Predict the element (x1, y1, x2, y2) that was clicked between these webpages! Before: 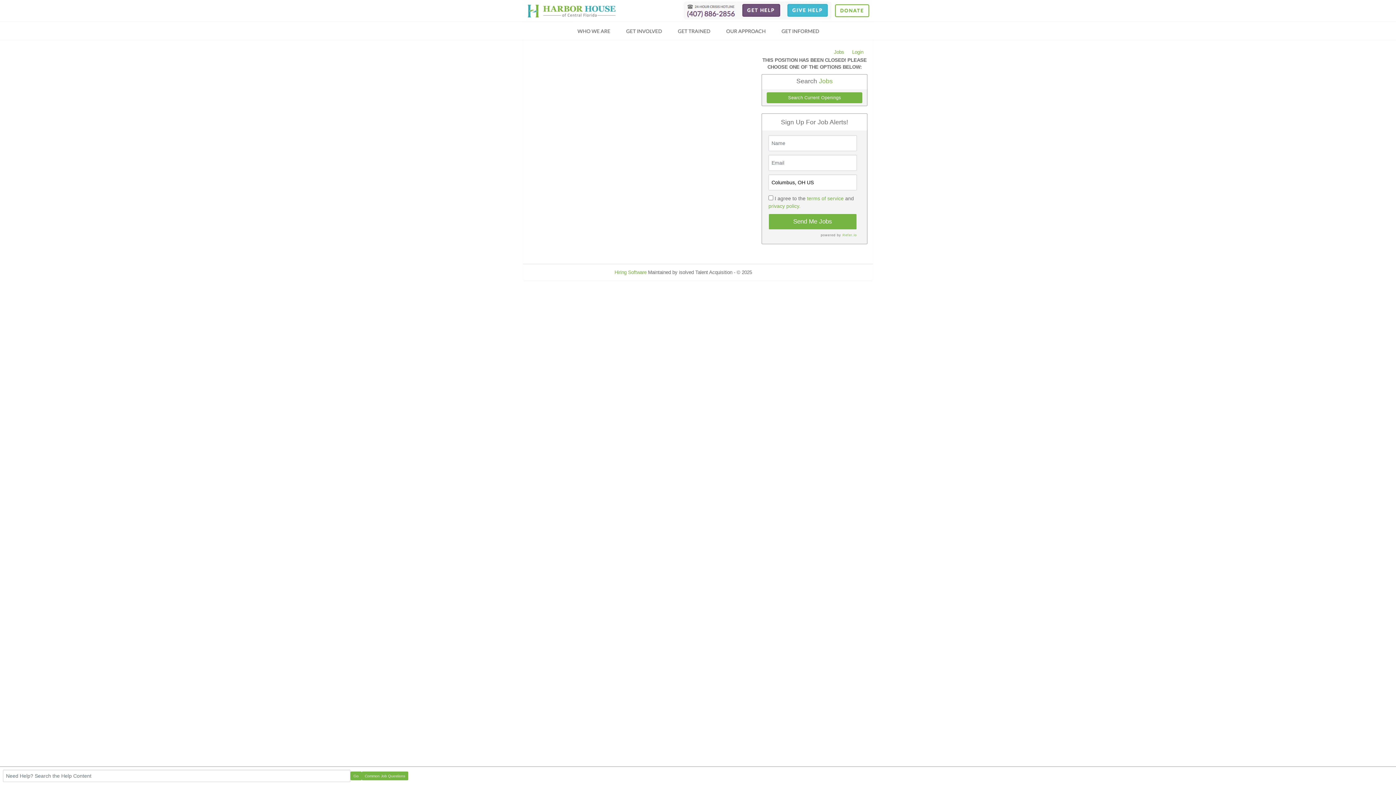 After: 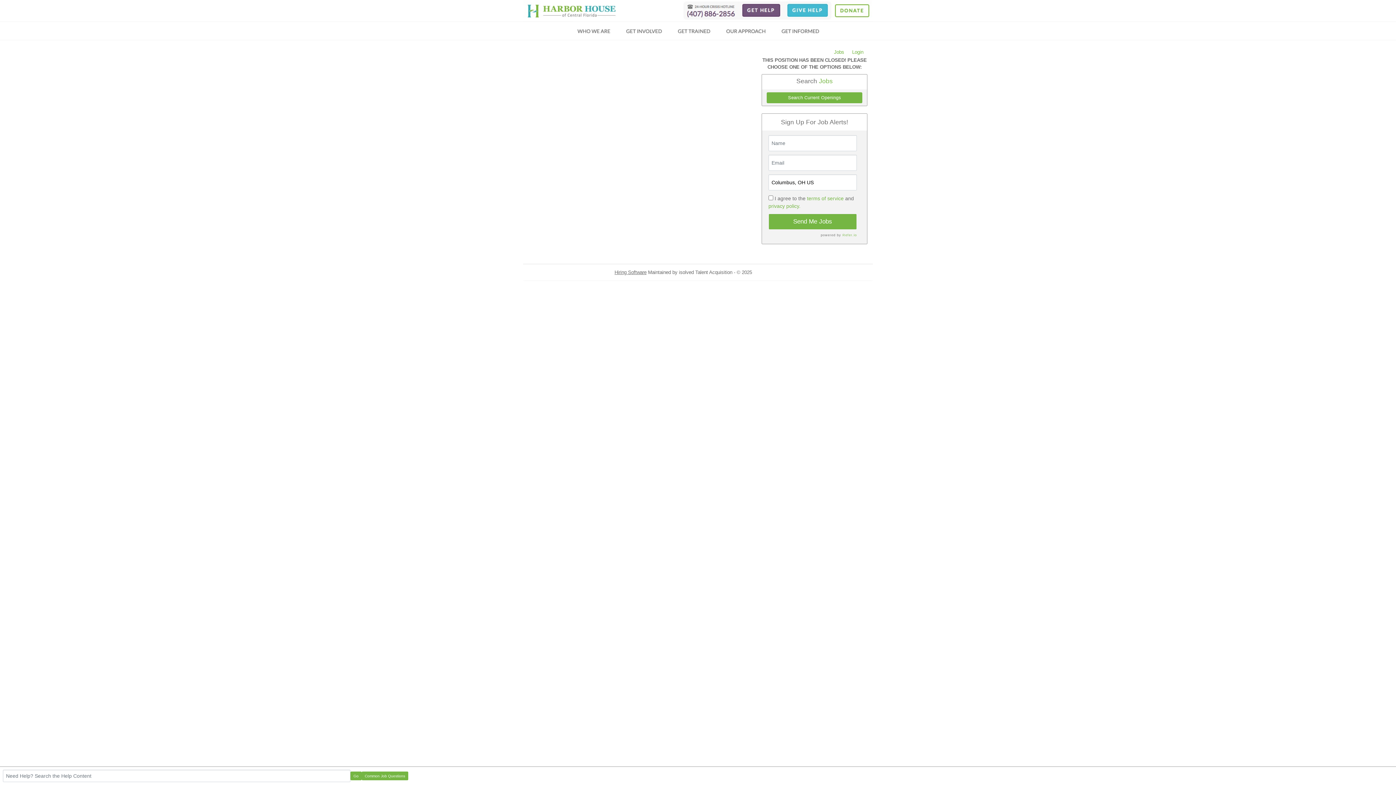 Action: label: Hiring Software bbox: (614, 269, 646, 275)